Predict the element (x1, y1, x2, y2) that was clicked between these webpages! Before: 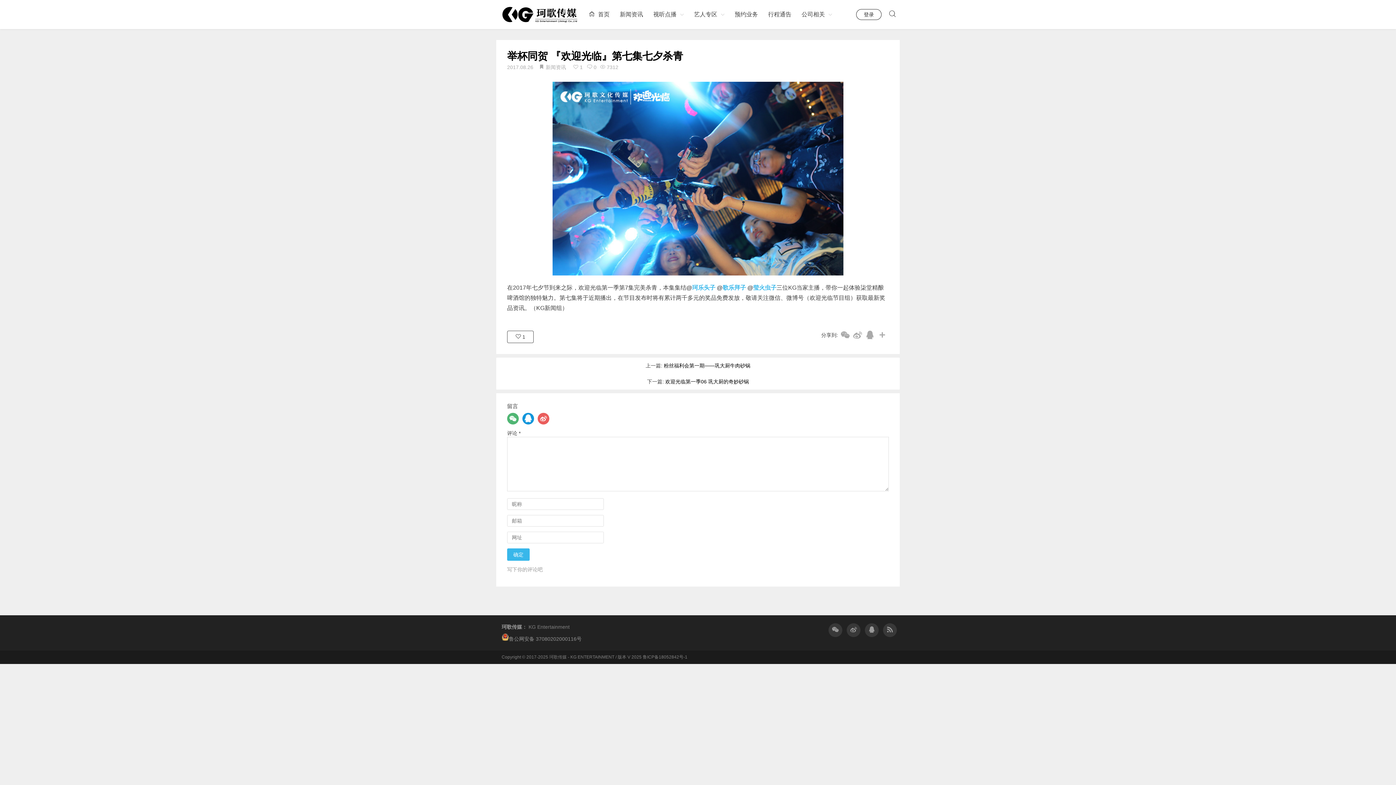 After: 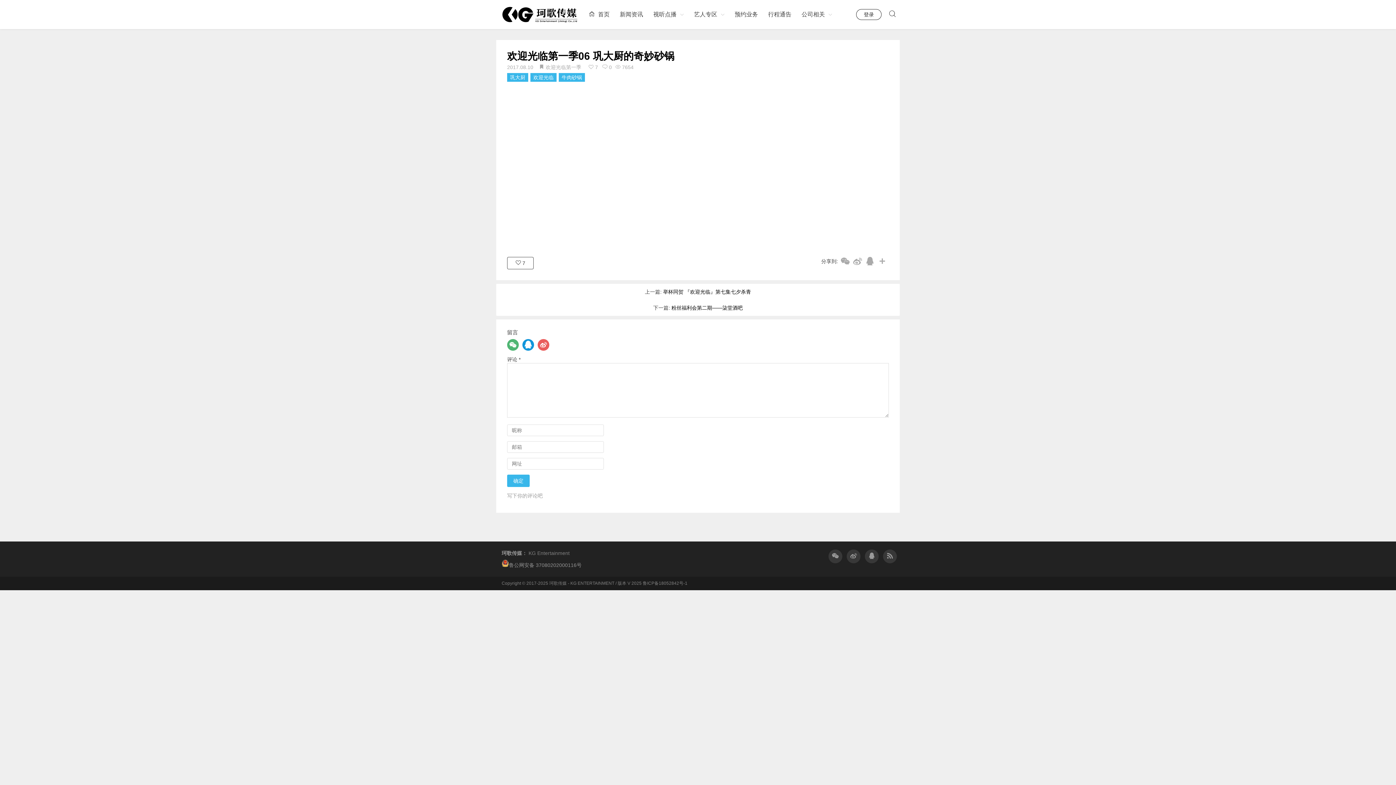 Action: label: 欢迎光临第一季06 巩大厨的奇妙砂锅 bbox: (665, 378, 749, 384)